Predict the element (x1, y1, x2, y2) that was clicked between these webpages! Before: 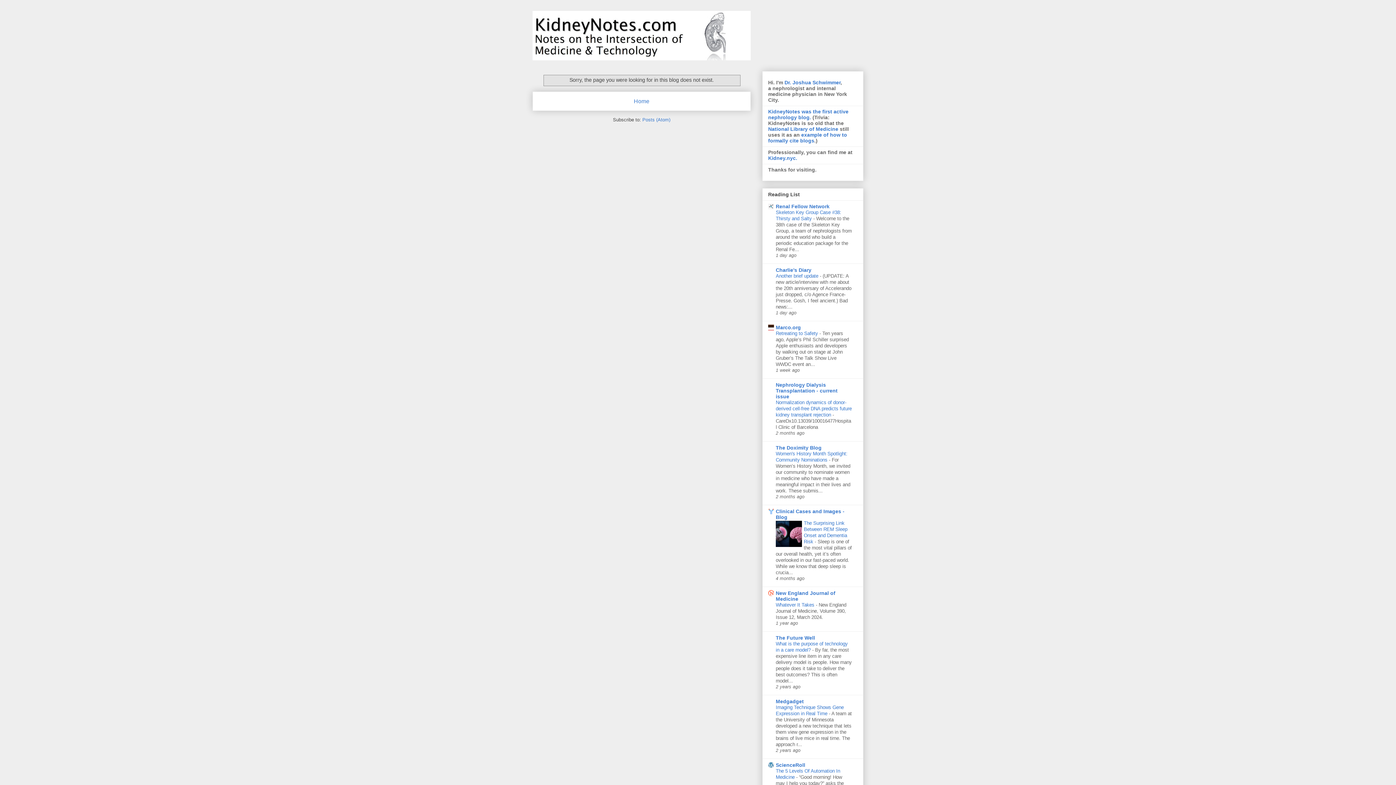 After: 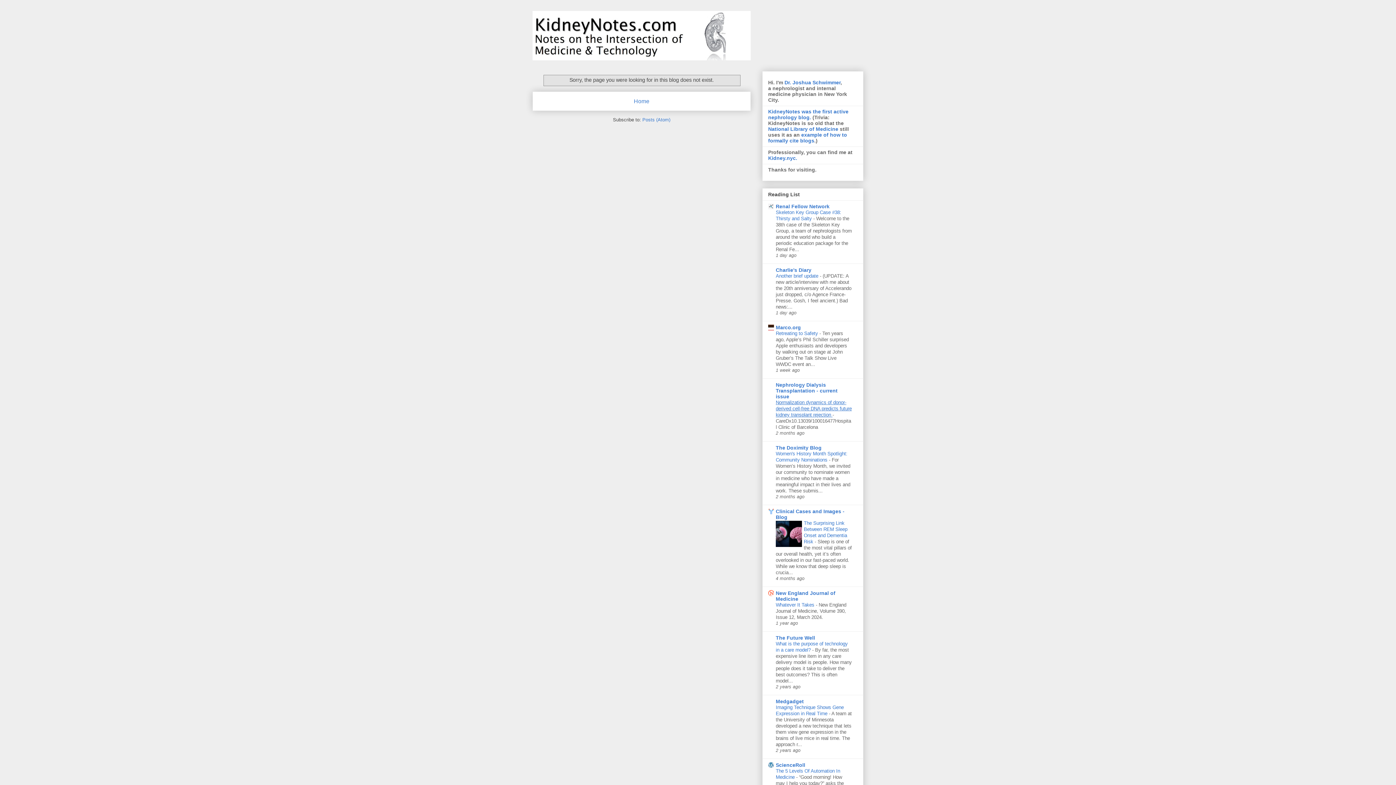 Action: label: Normalization dynamics of donor-derived cell-free DNA predicts future kidney transplant rejection  bbox: (776, 400, 852, 417)